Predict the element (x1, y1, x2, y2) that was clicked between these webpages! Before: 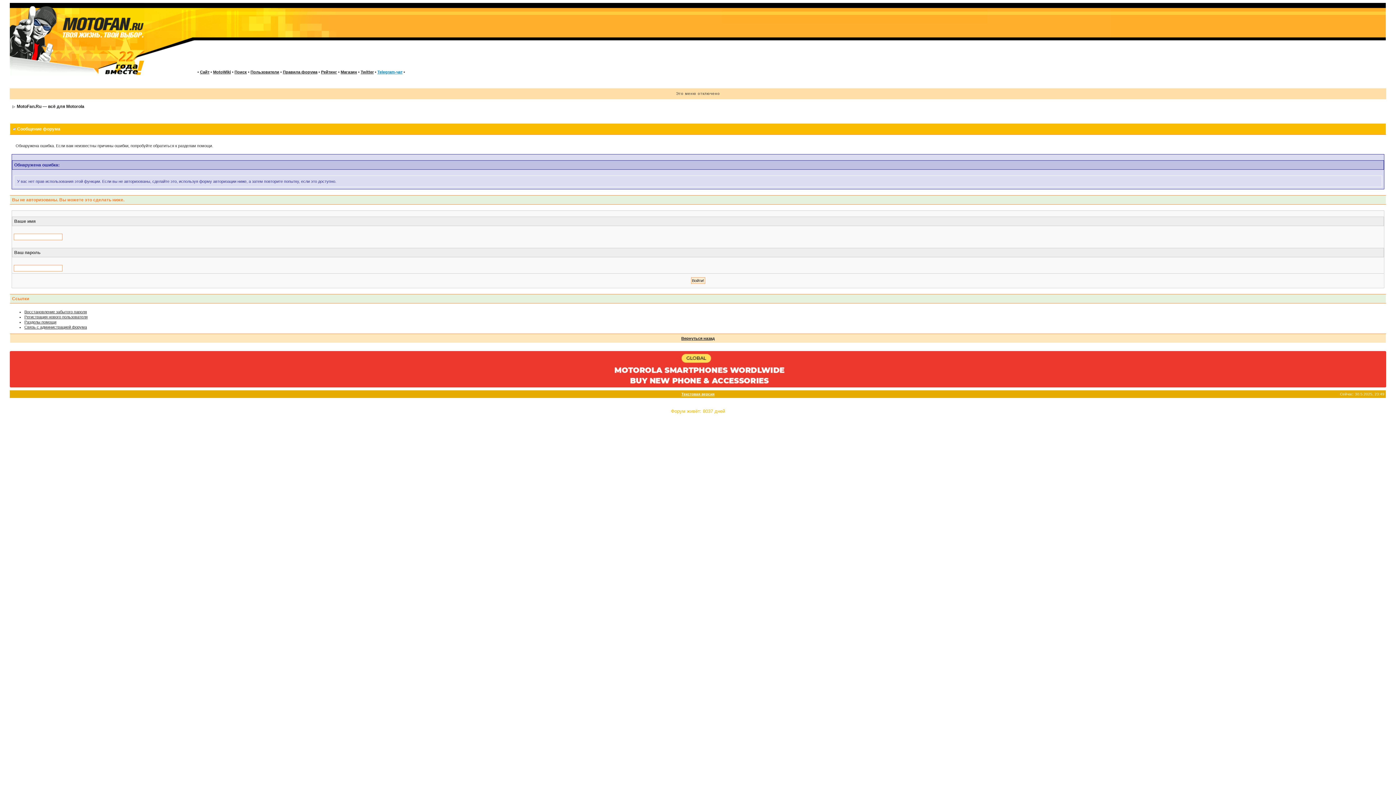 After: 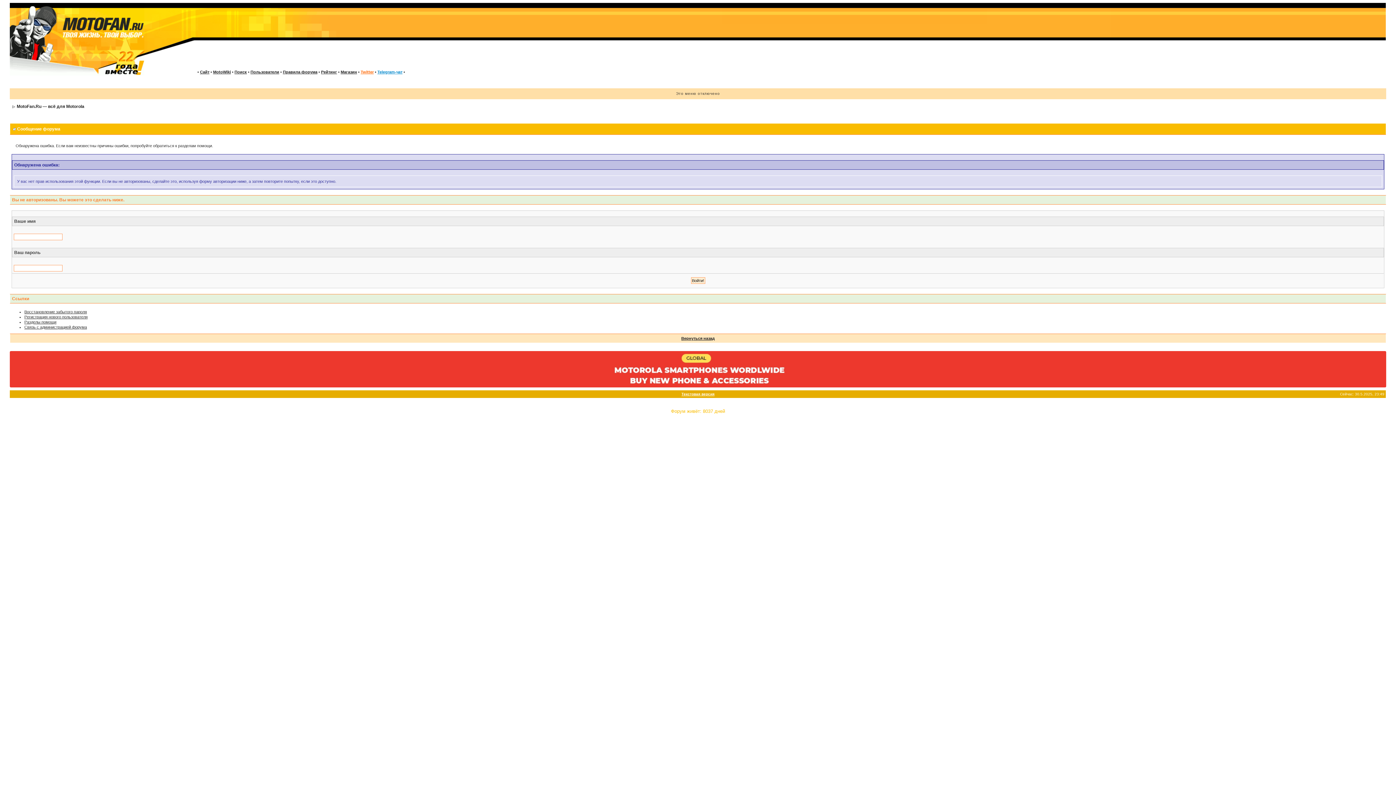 Action: bbox: (360, 69, 373, 74) label: Twitter